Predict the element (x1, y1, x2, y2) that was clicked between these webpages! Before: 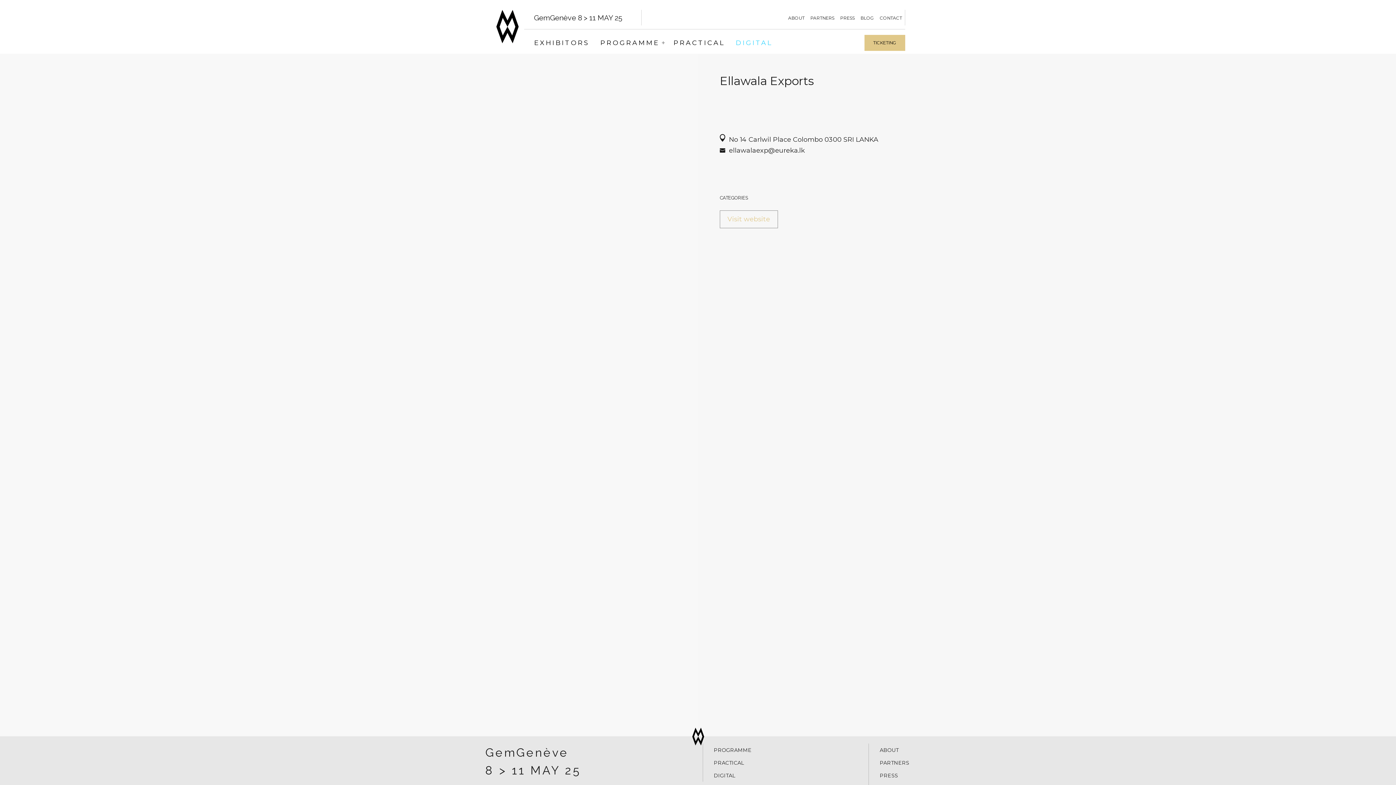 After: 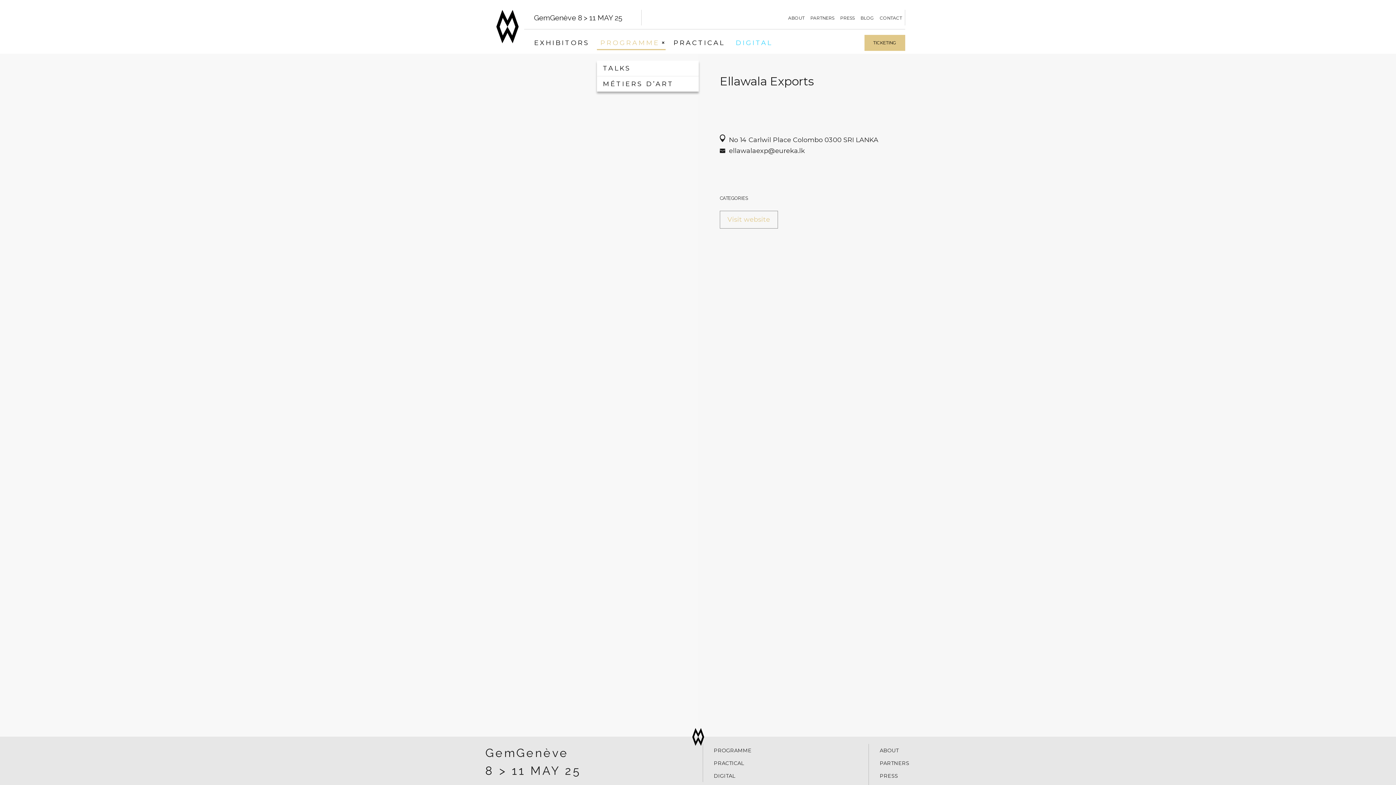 Action: label: PROGRAMME bbox: (597, 35, 665, 50)